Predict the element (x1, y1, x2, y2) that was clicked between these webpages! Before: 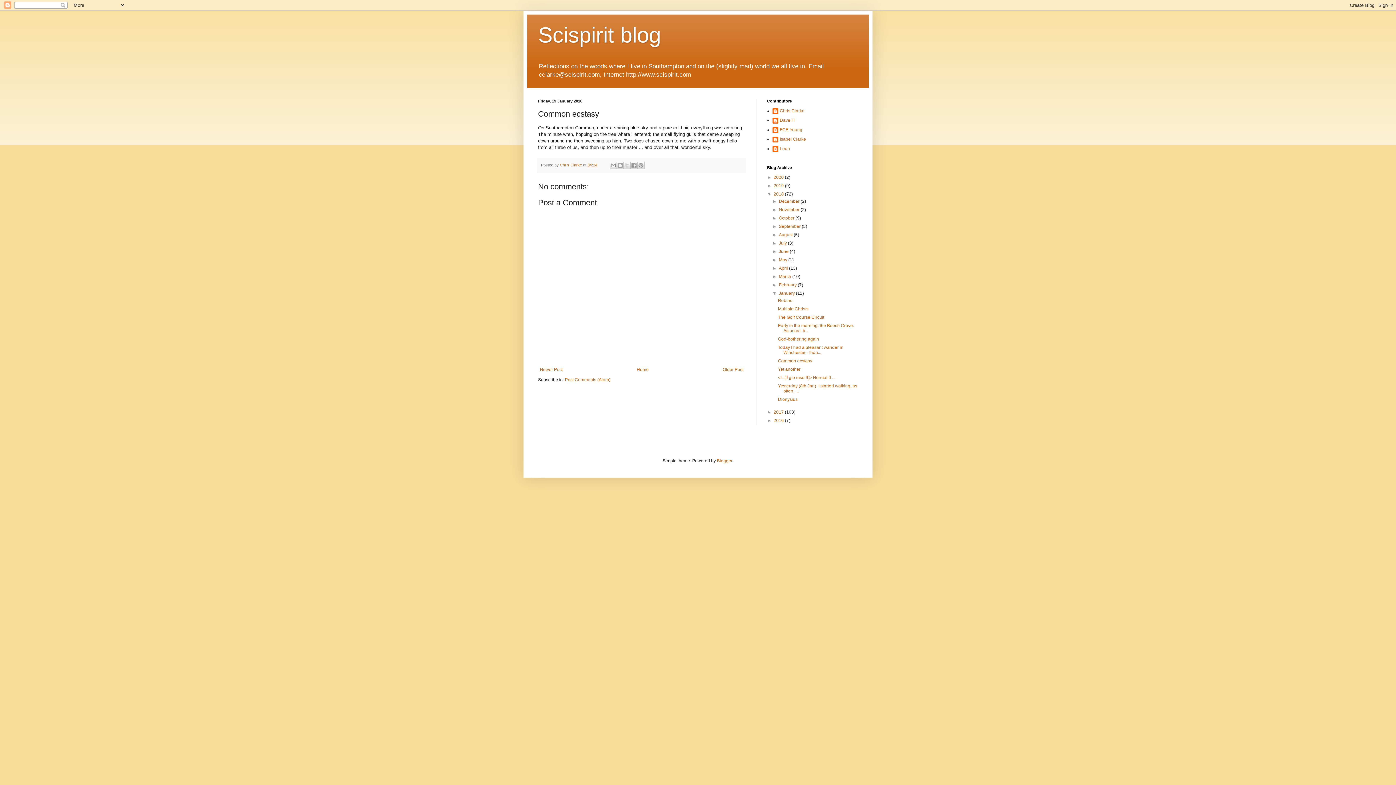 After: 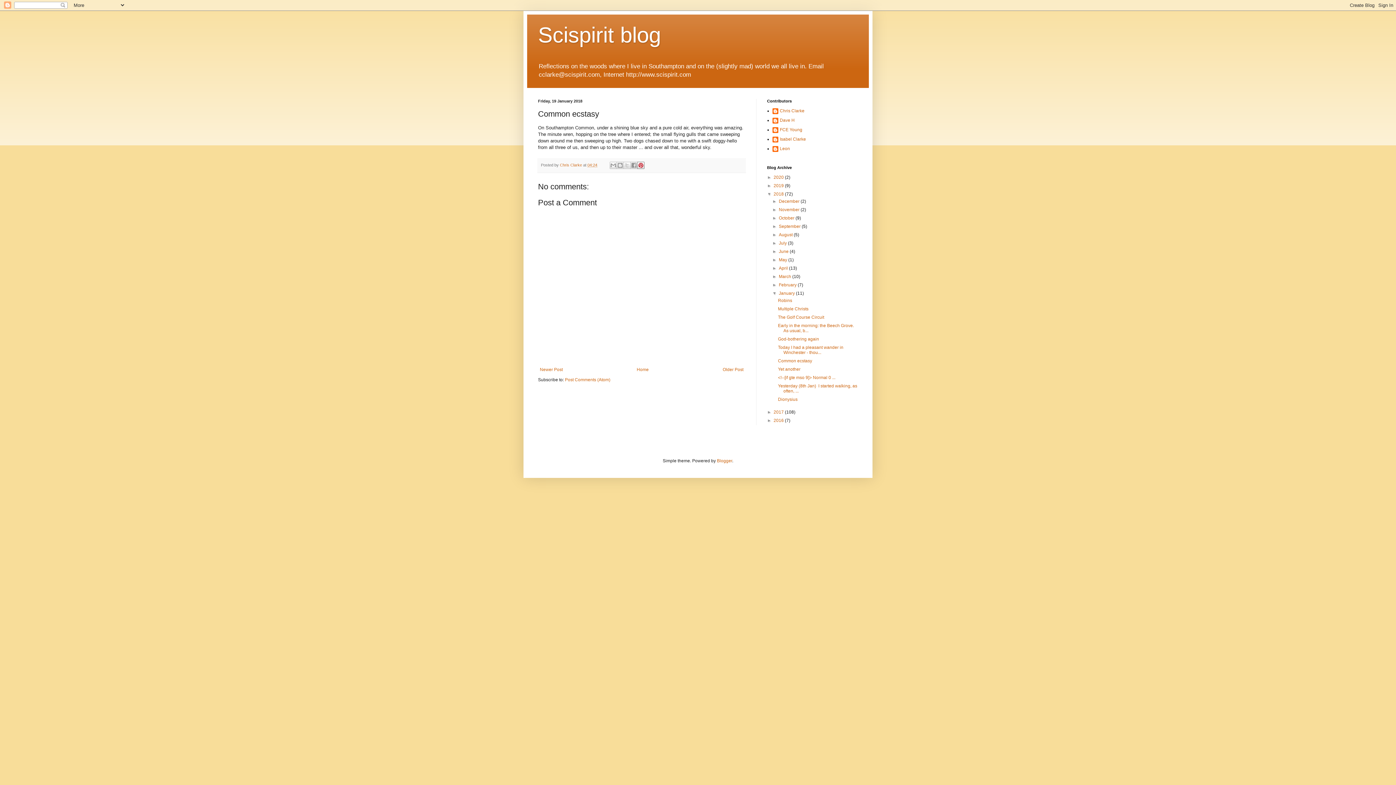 Action: label: Share to Pinterest bbox: (637, 161, 644, 169)